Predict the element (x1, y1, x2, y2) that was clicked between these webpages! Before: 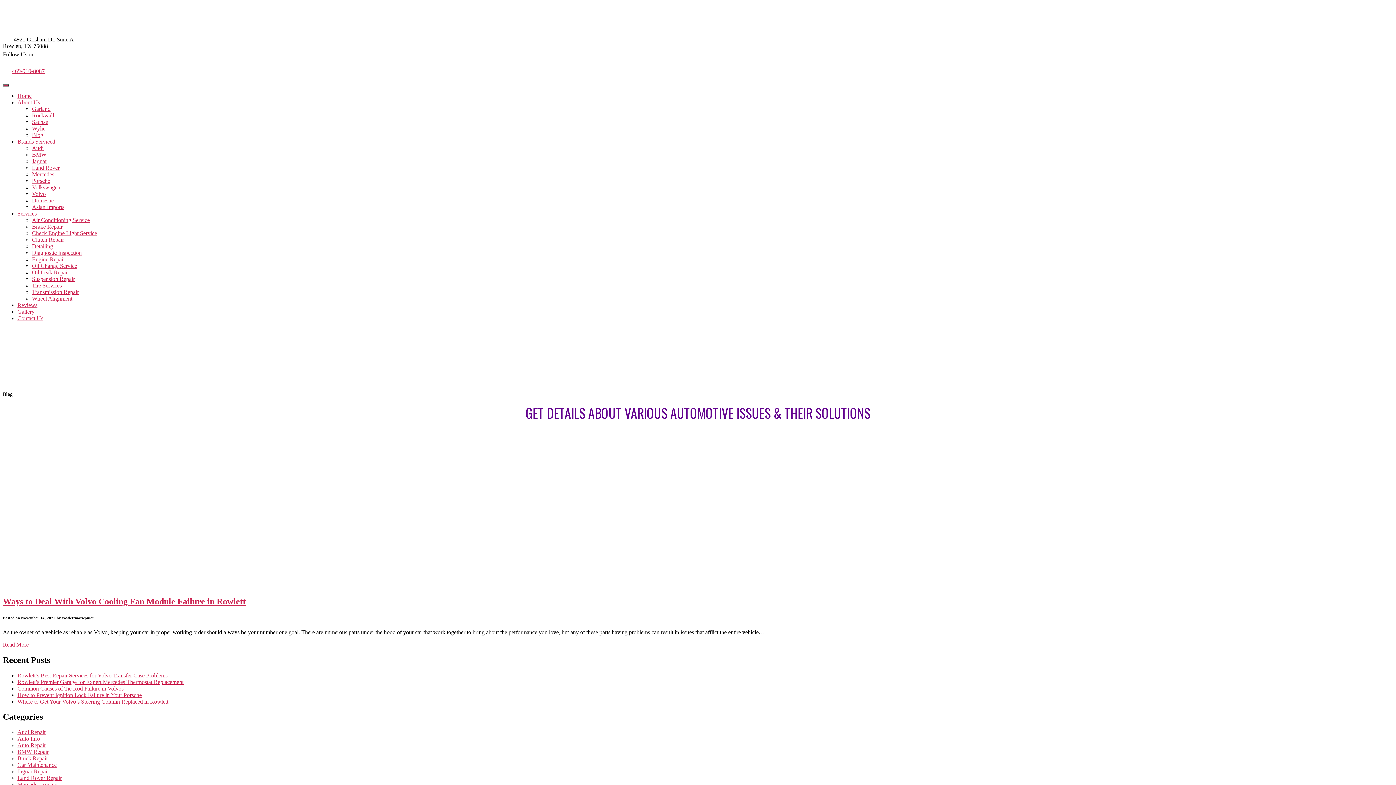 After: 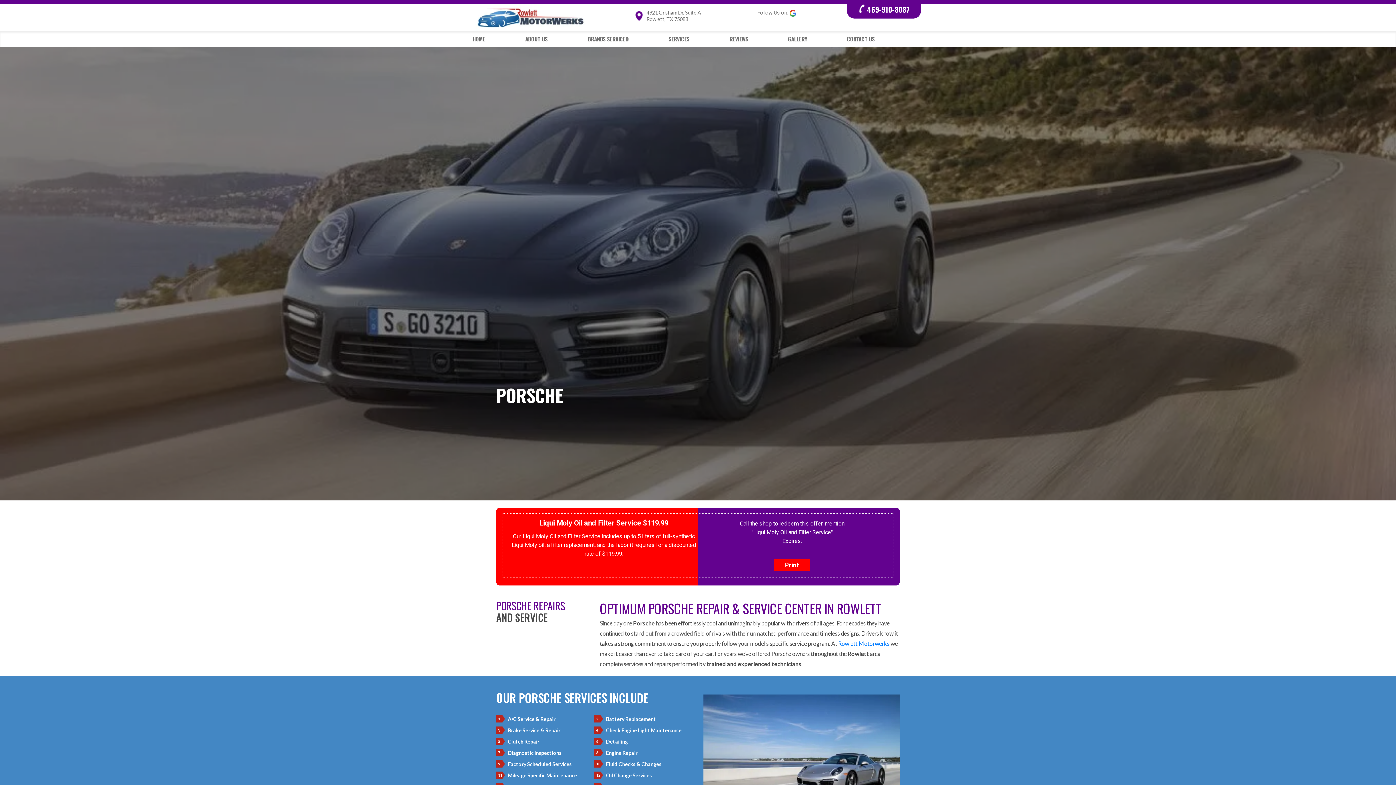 Action: label: Porsche bbox: (32, 177, 50, 184)